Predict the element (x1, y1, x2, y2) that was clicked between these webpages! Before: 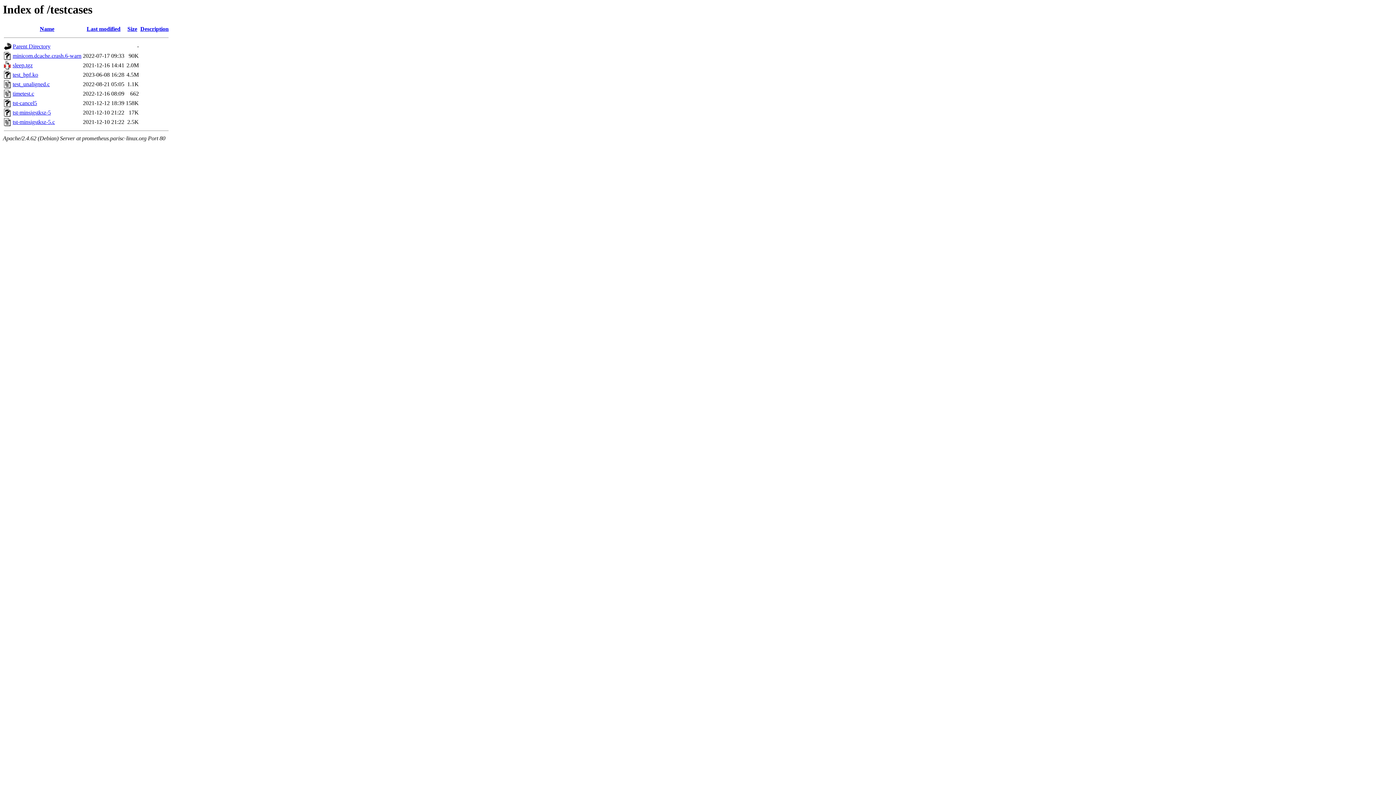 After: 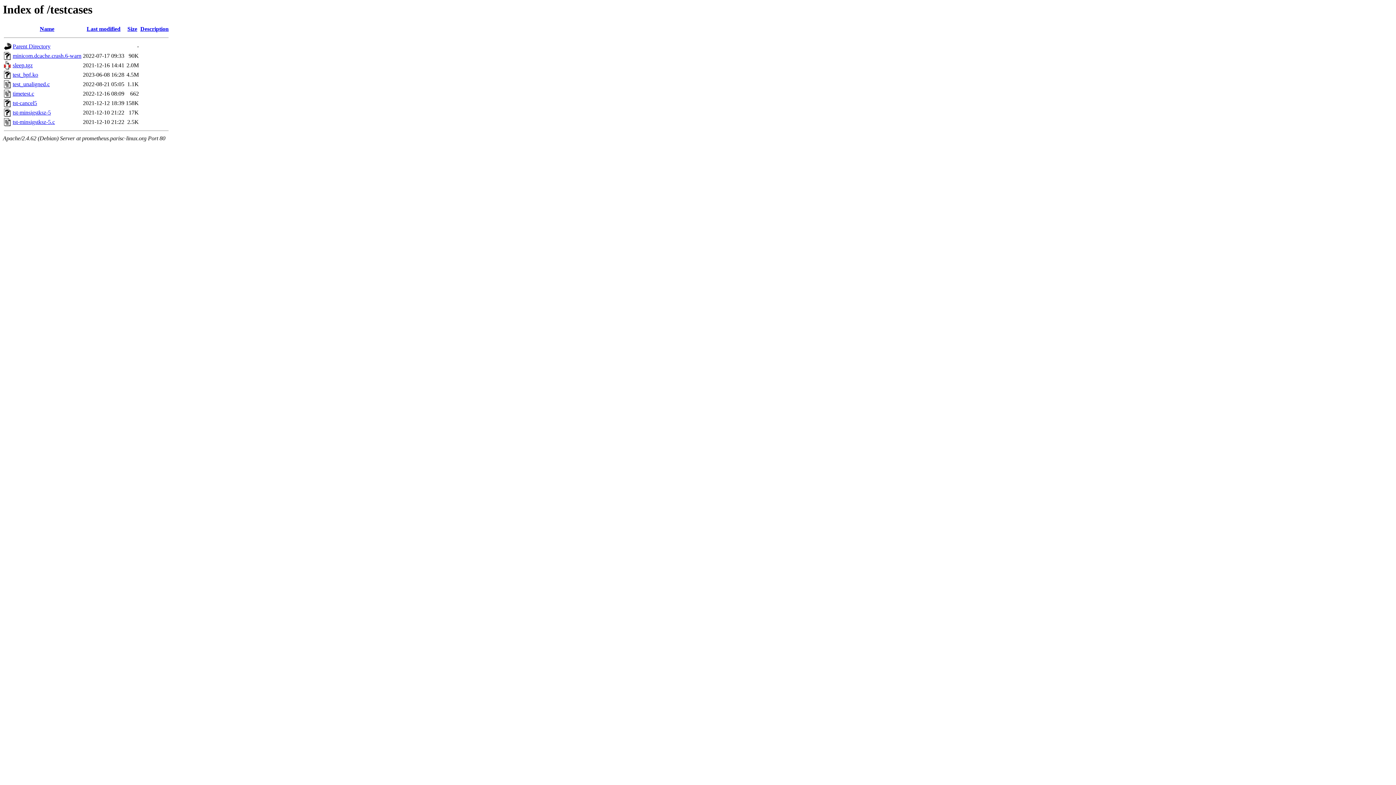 Action: label: test_bpf.ko bbox: (12, 71, 38, 77)